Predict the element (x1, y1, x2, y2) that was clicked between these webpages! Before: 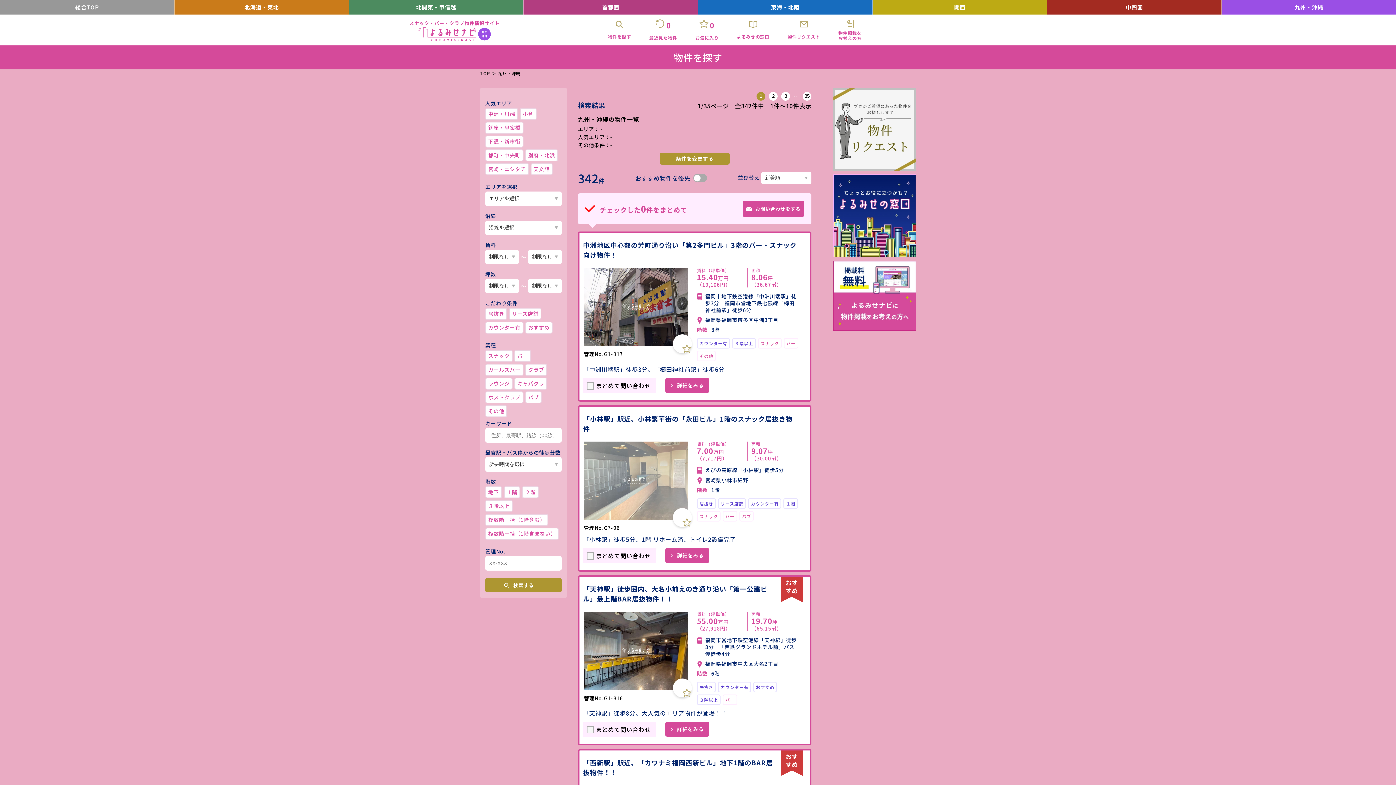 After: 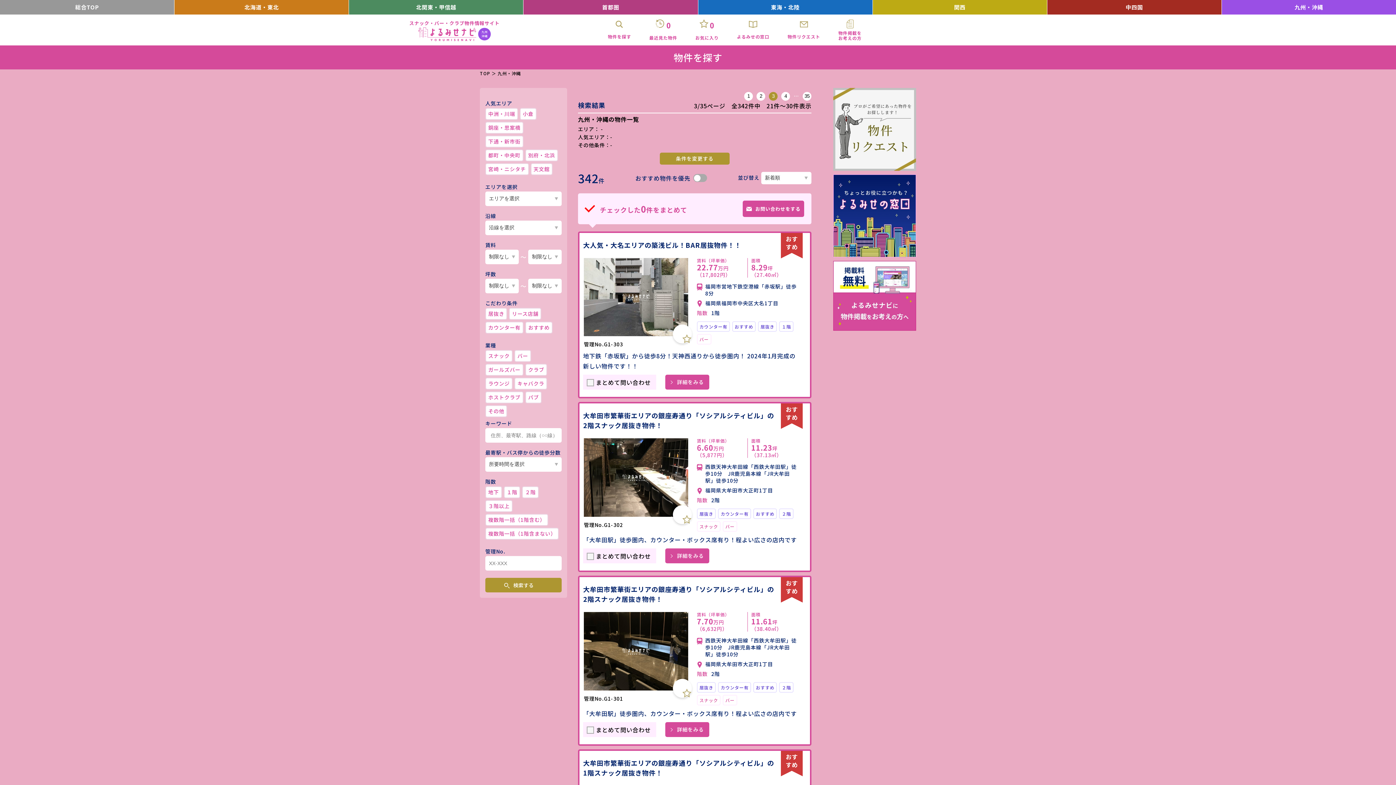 Action: label: 3 bbox: (781, 91, 790, 100)